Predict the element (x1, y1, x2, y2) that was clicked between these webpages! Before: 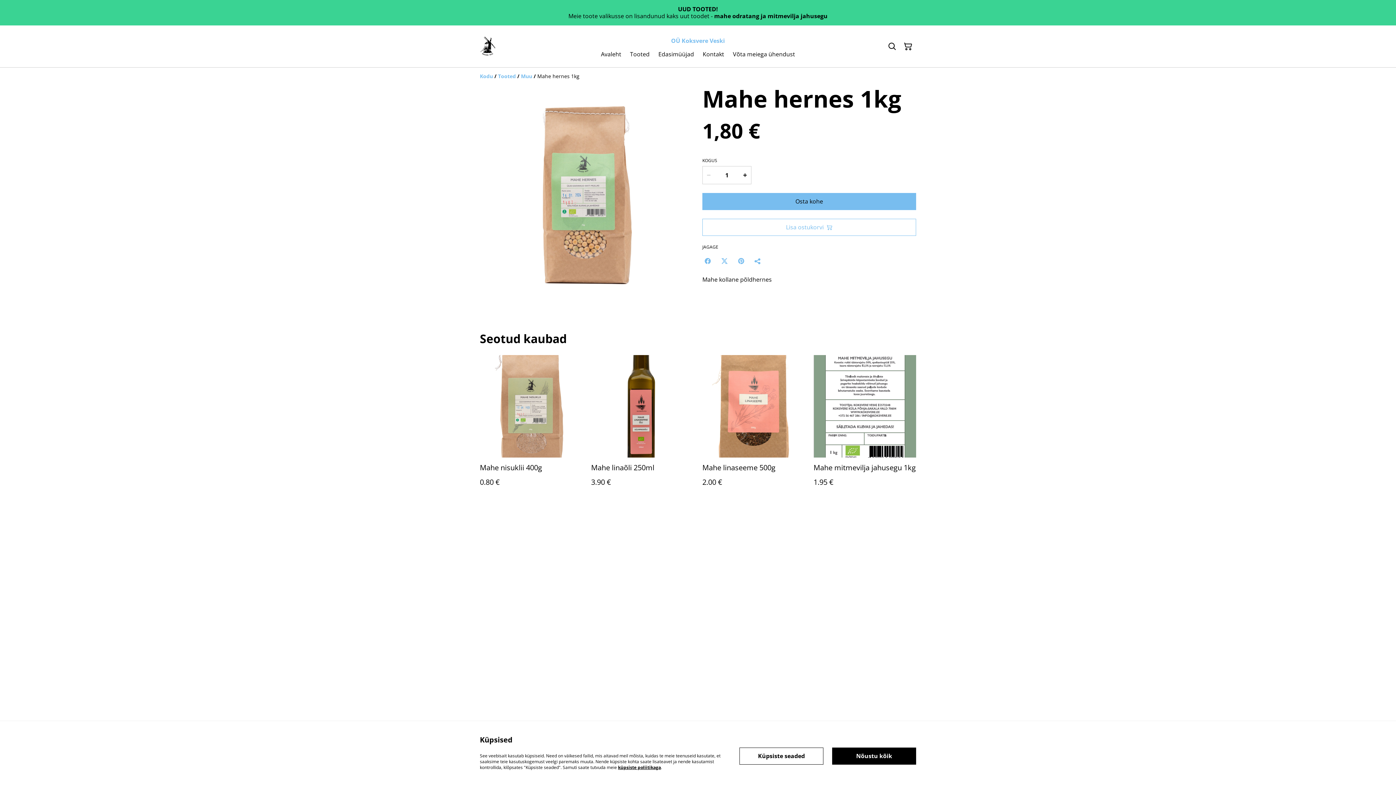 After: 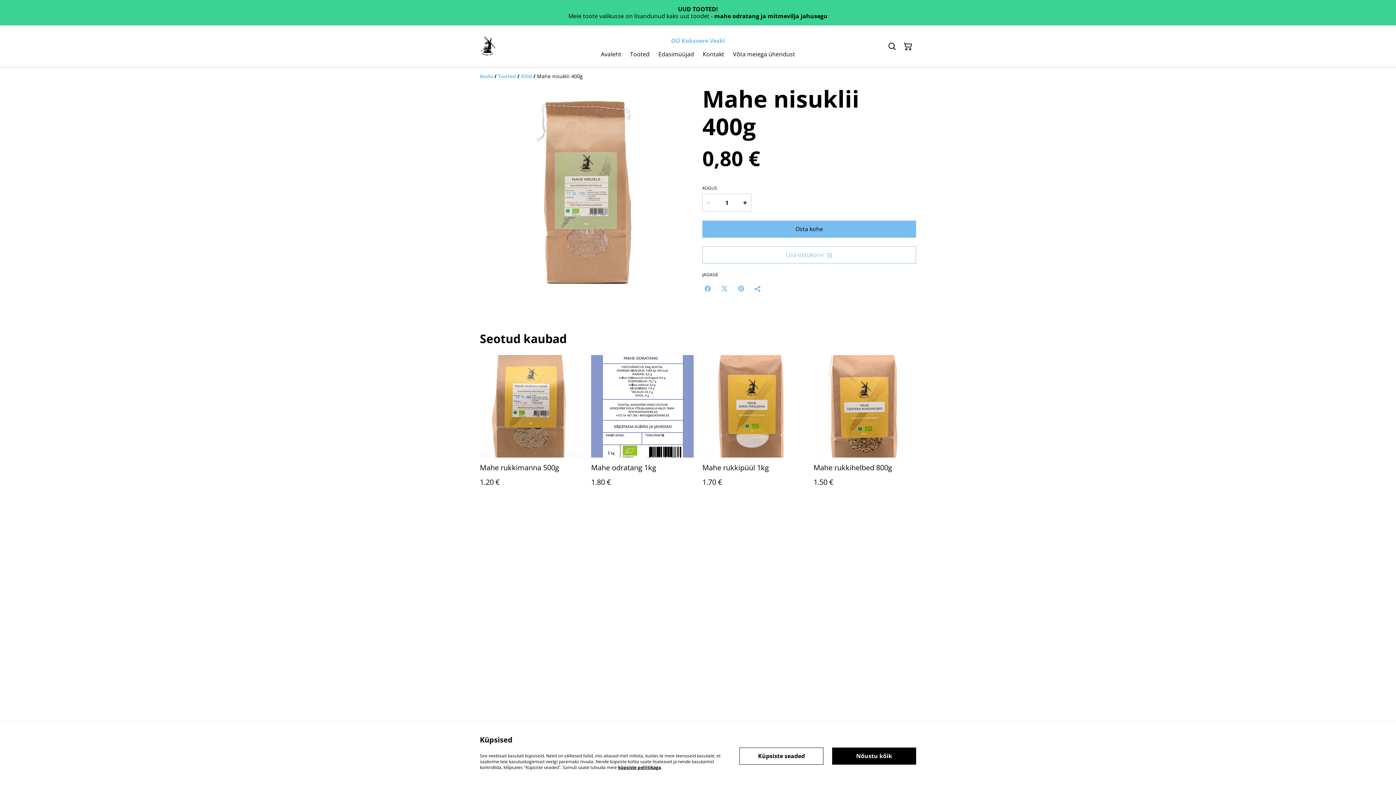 Action: bbox: (480, 355, 582, 501) label: Mahe nisuklii 400g
0.80 €